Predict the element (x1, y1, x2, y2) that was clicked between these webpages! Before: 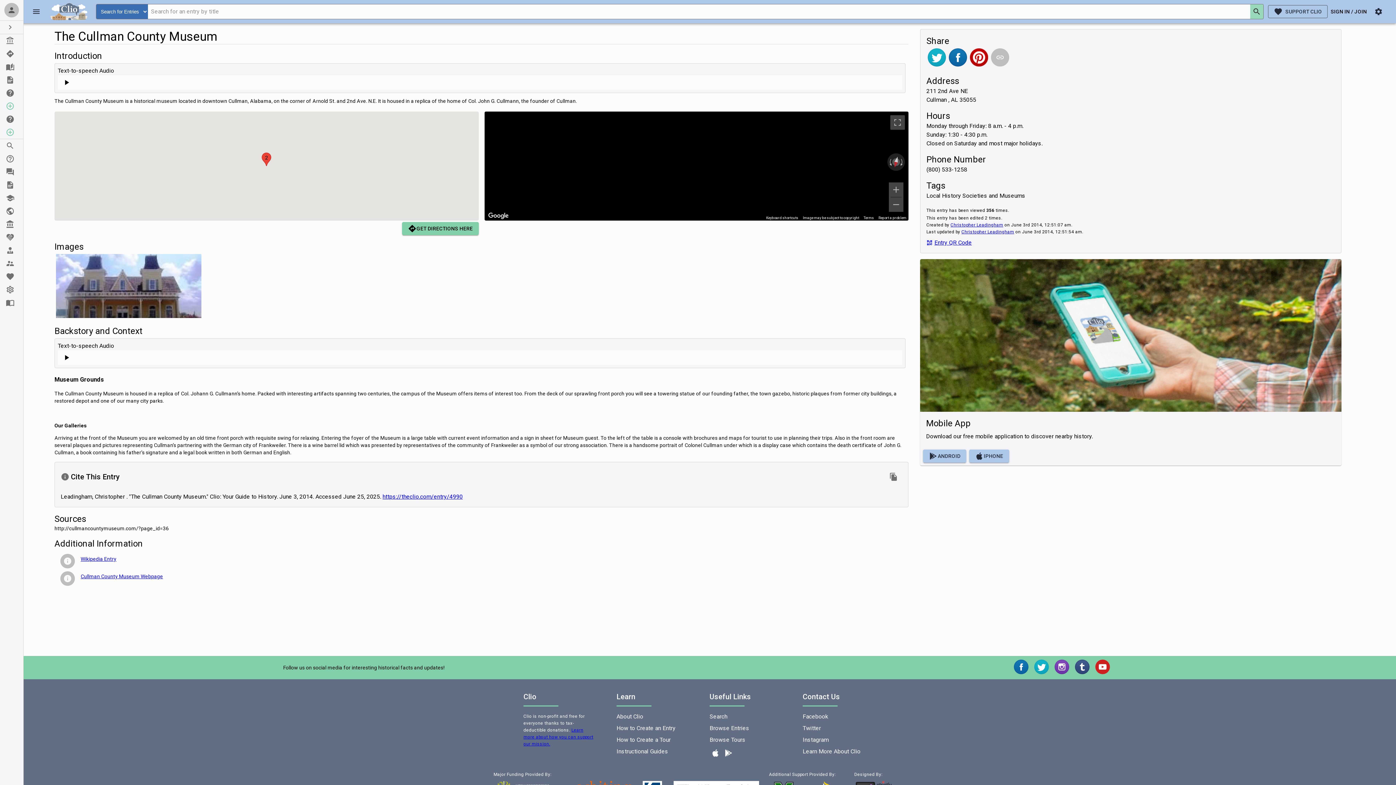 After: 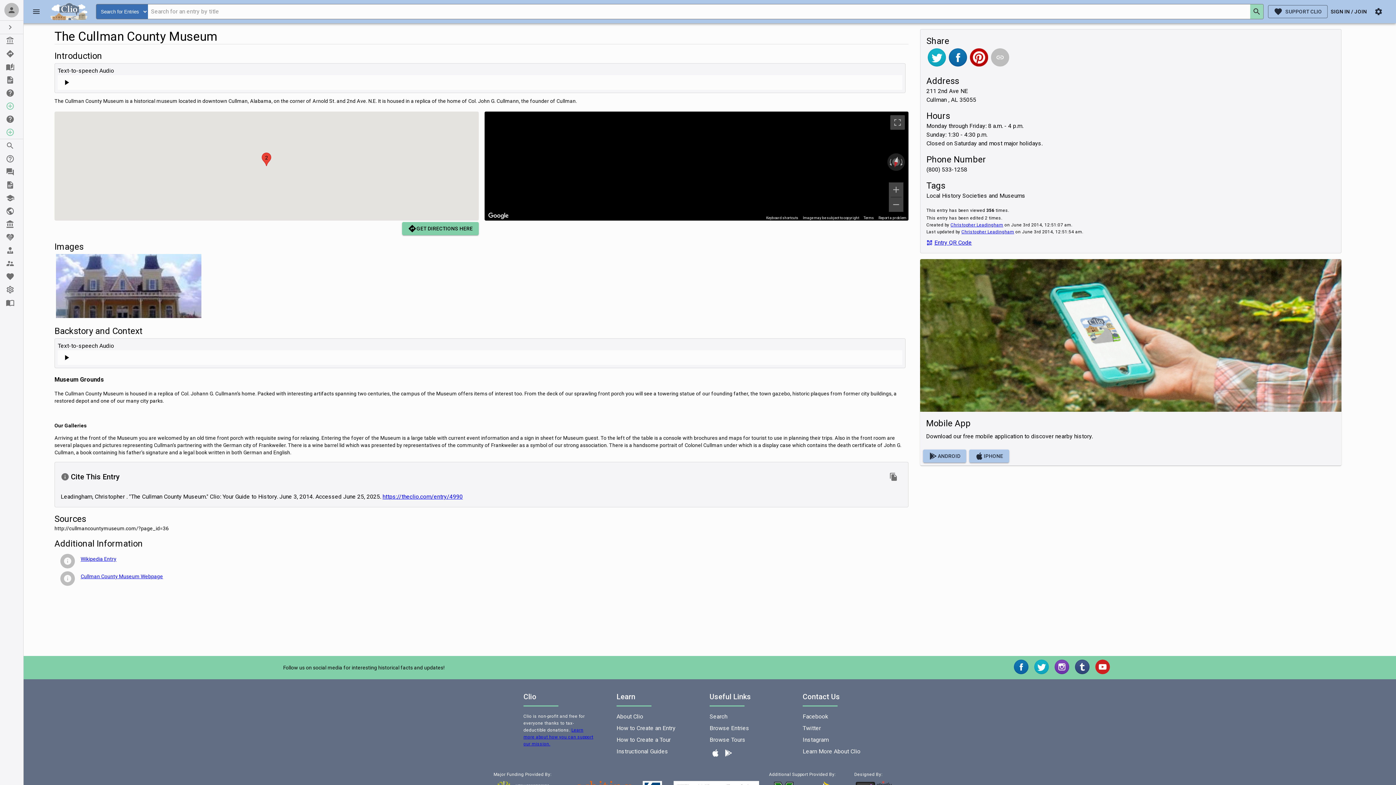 Action: bbox: (1072, 669, 1092, 676) label: Tumblr